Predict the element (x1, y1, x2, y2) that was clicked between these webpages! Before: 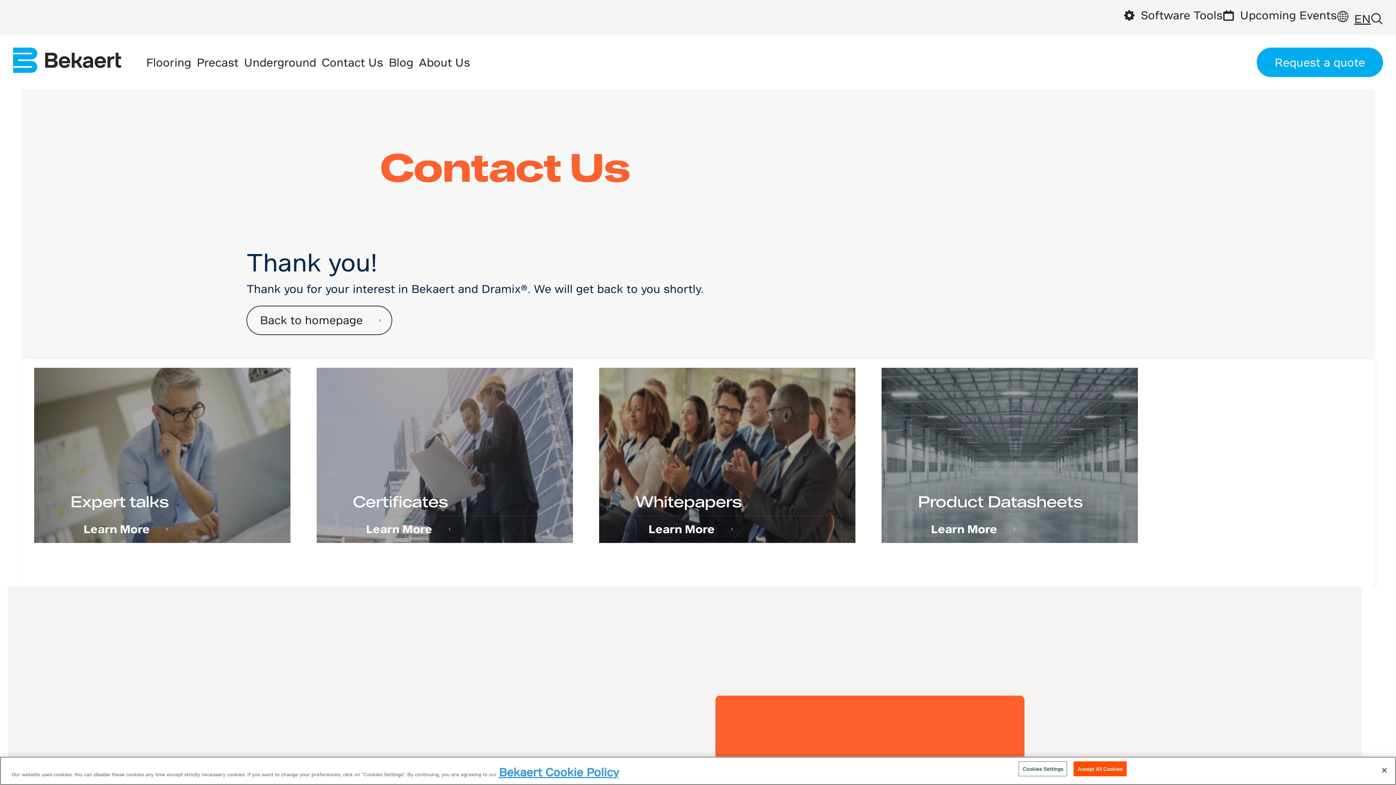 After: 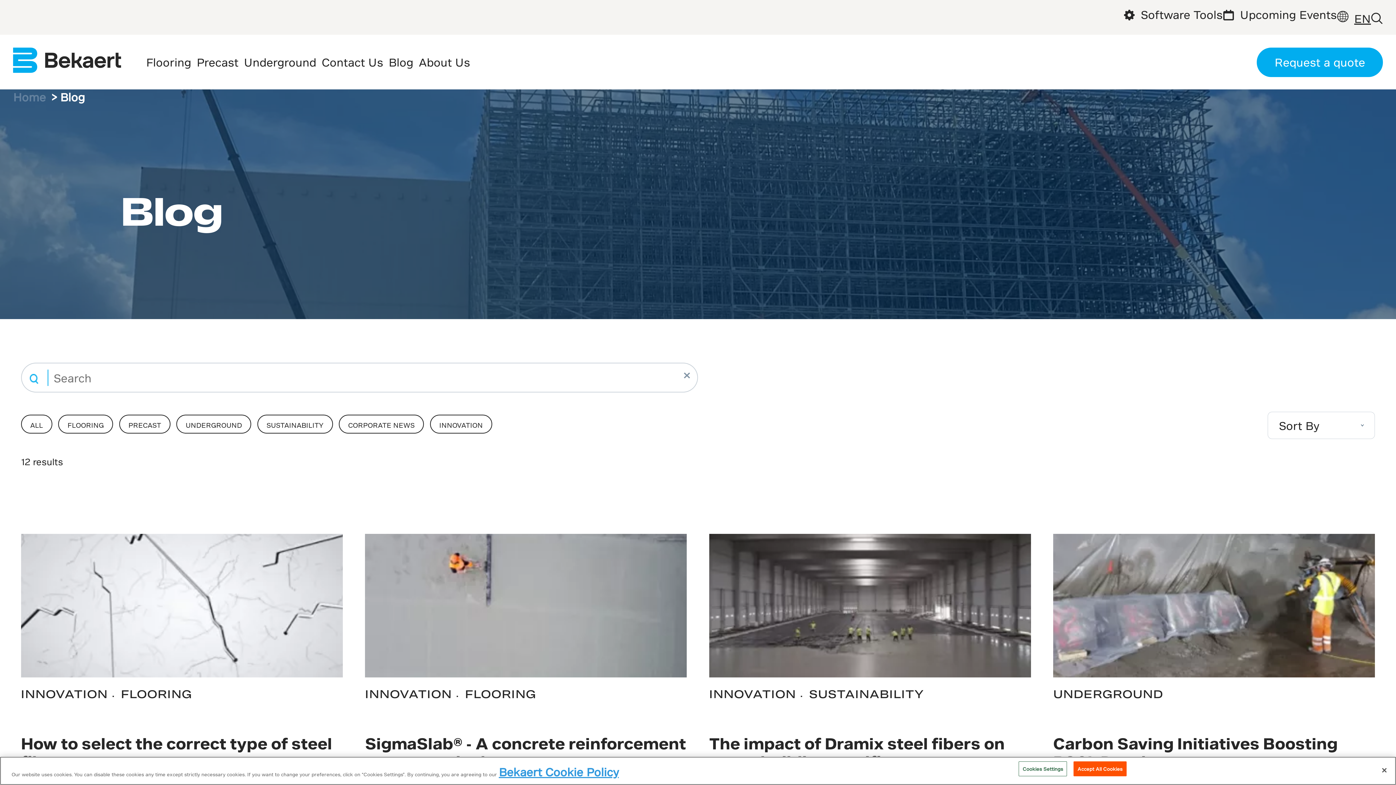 Action: bbox: (386, 39, 416, 85) label: Blog